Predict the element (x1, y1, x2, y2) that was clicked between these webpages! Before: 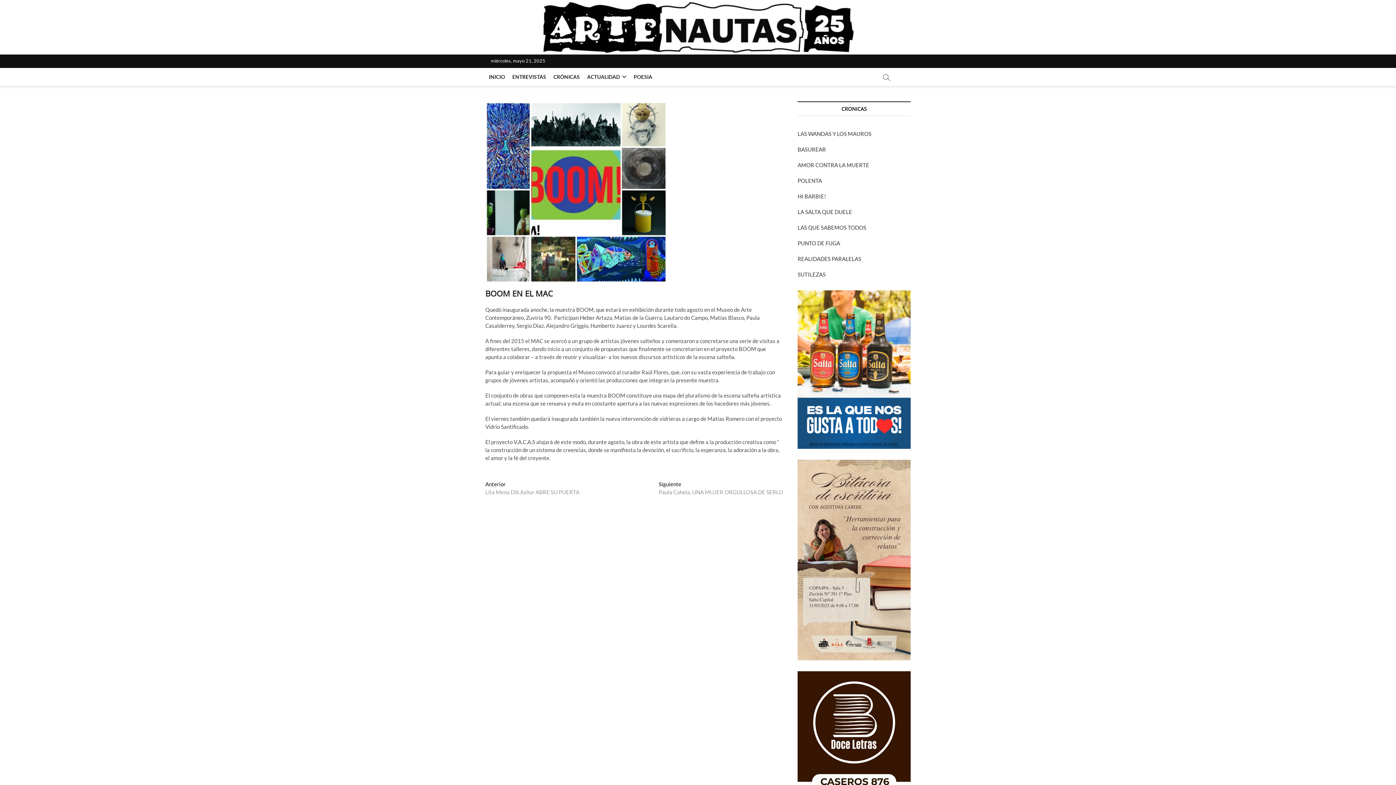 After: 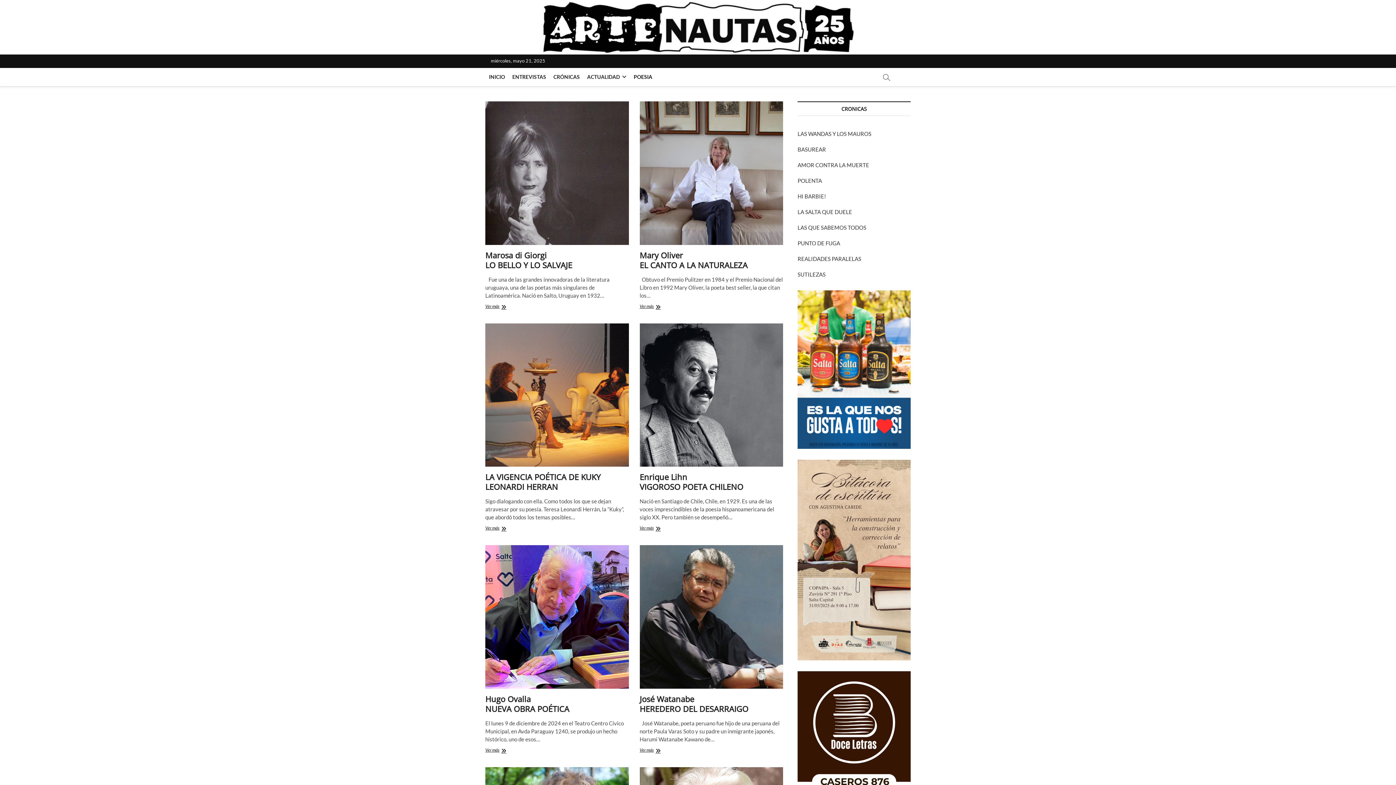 Action: label: POESIA bbox: (630, 68, 656, 86)